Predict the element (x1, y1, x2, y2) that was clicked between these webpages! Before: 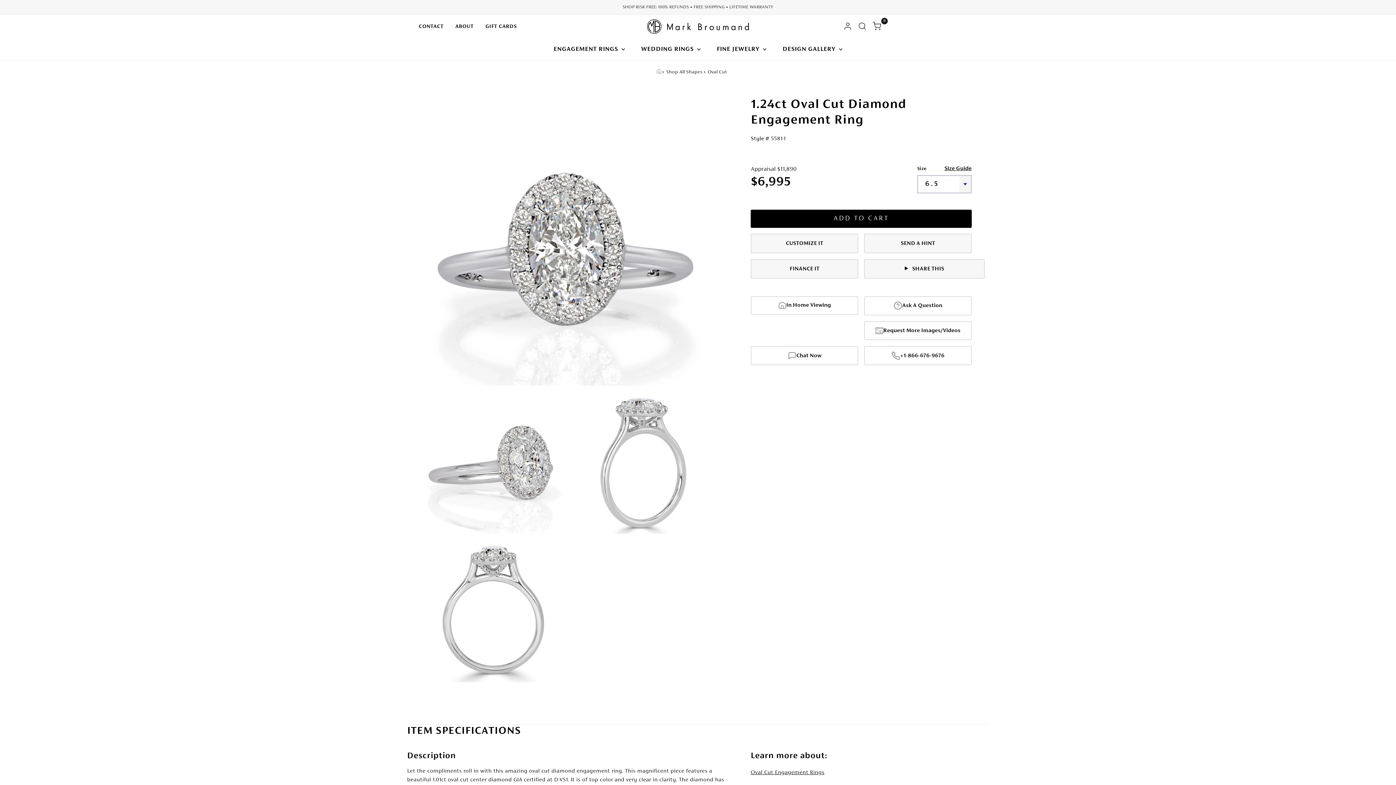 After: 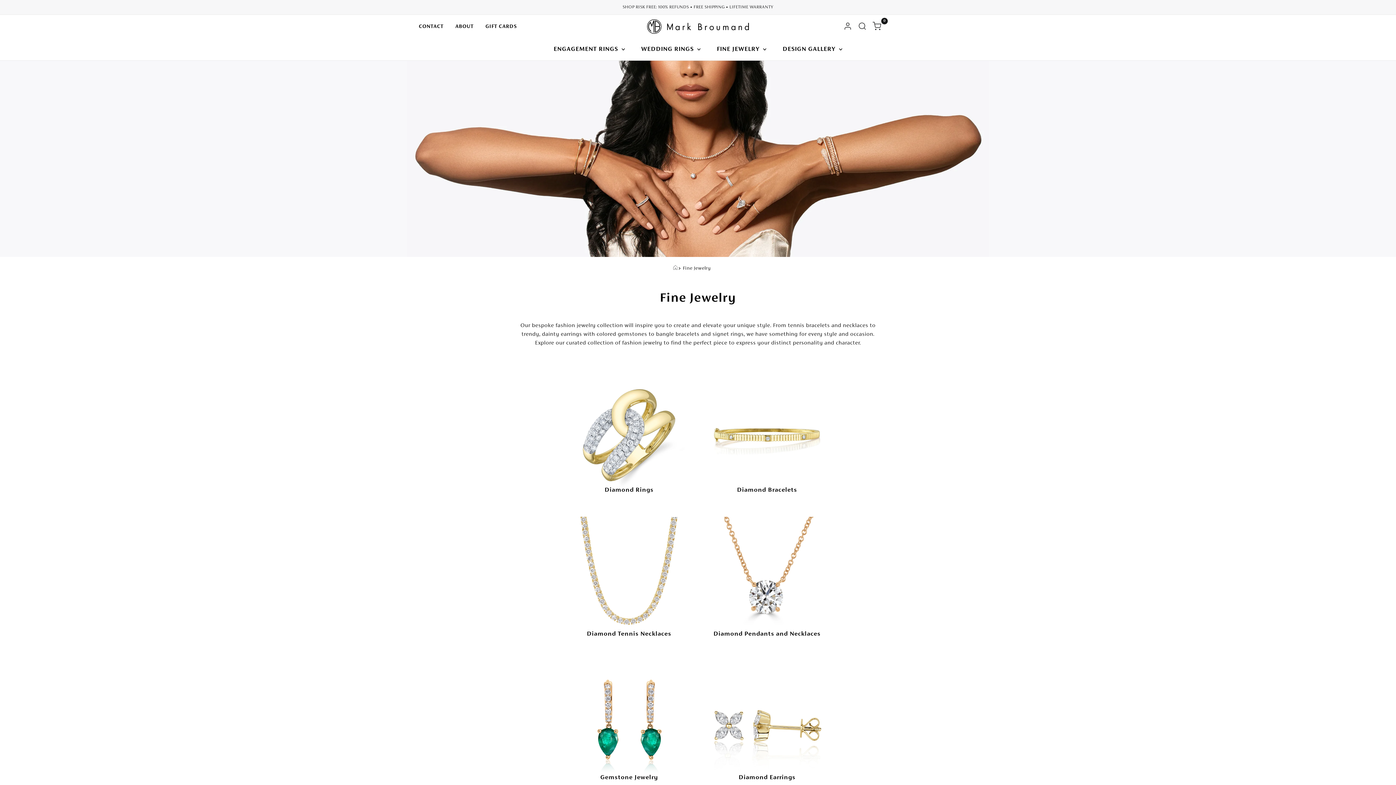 Action: label: FINE JEWELRY  bbox: (709, 38, 773, 60)